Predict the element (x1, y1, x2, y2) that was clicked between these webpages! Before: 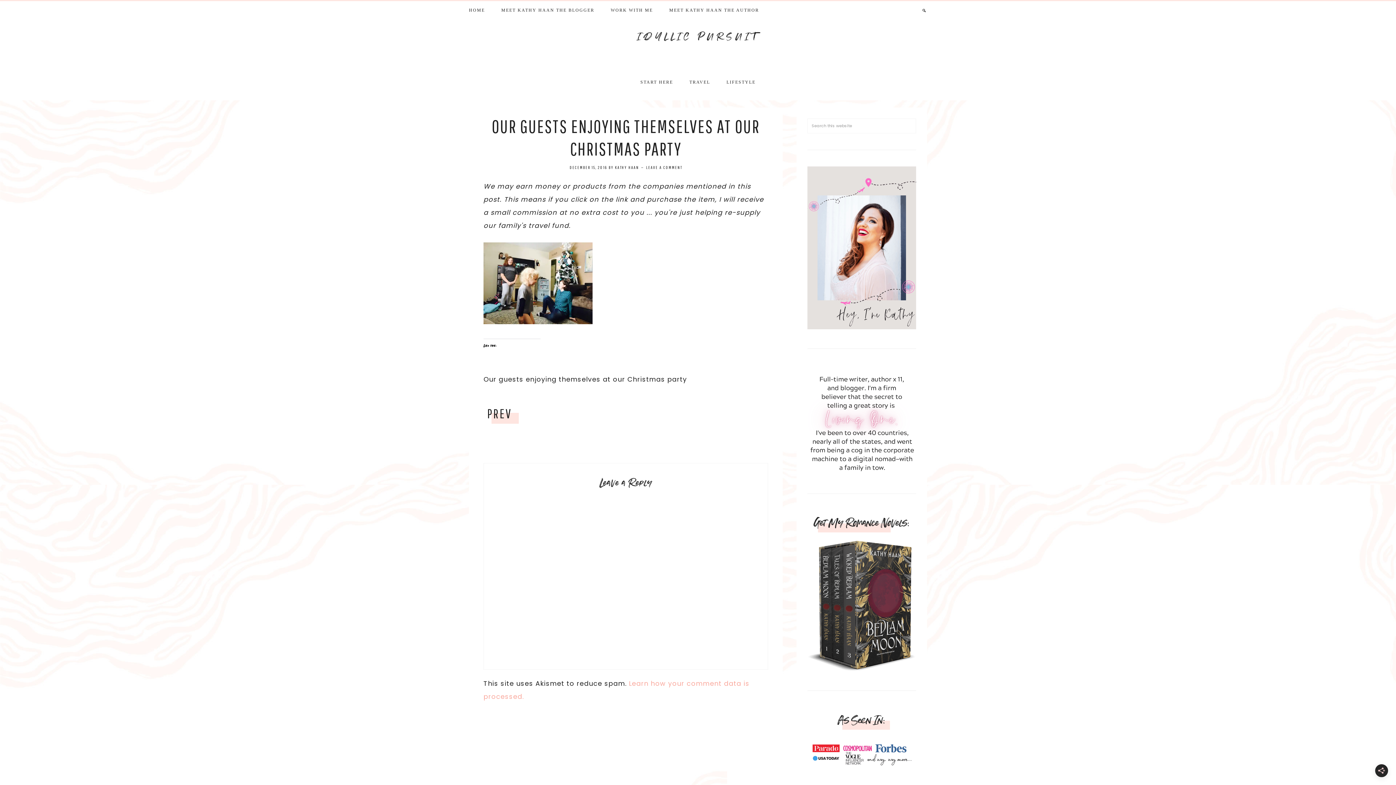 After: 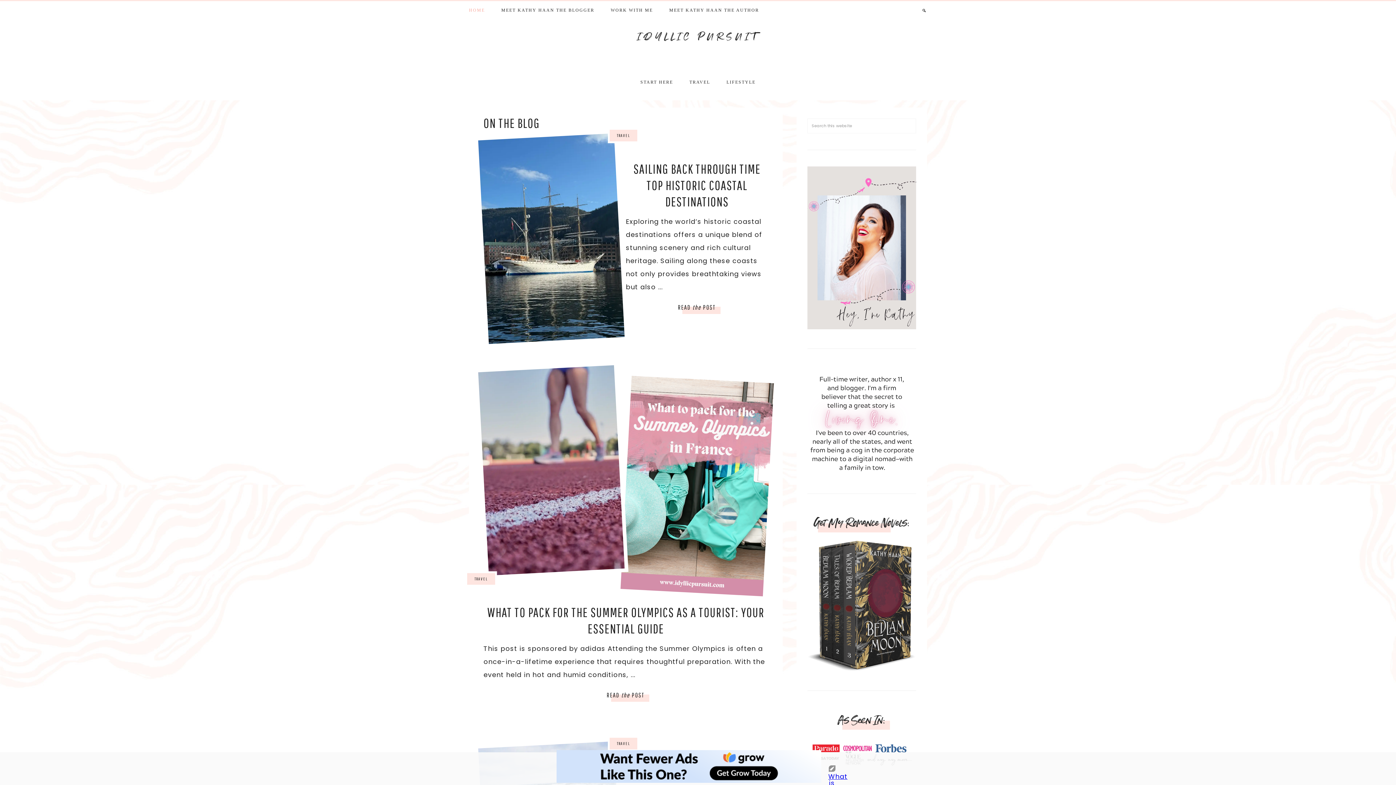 Action: label: IDYLLIC PURSUIT bbox: (637, 33, 759, 40)